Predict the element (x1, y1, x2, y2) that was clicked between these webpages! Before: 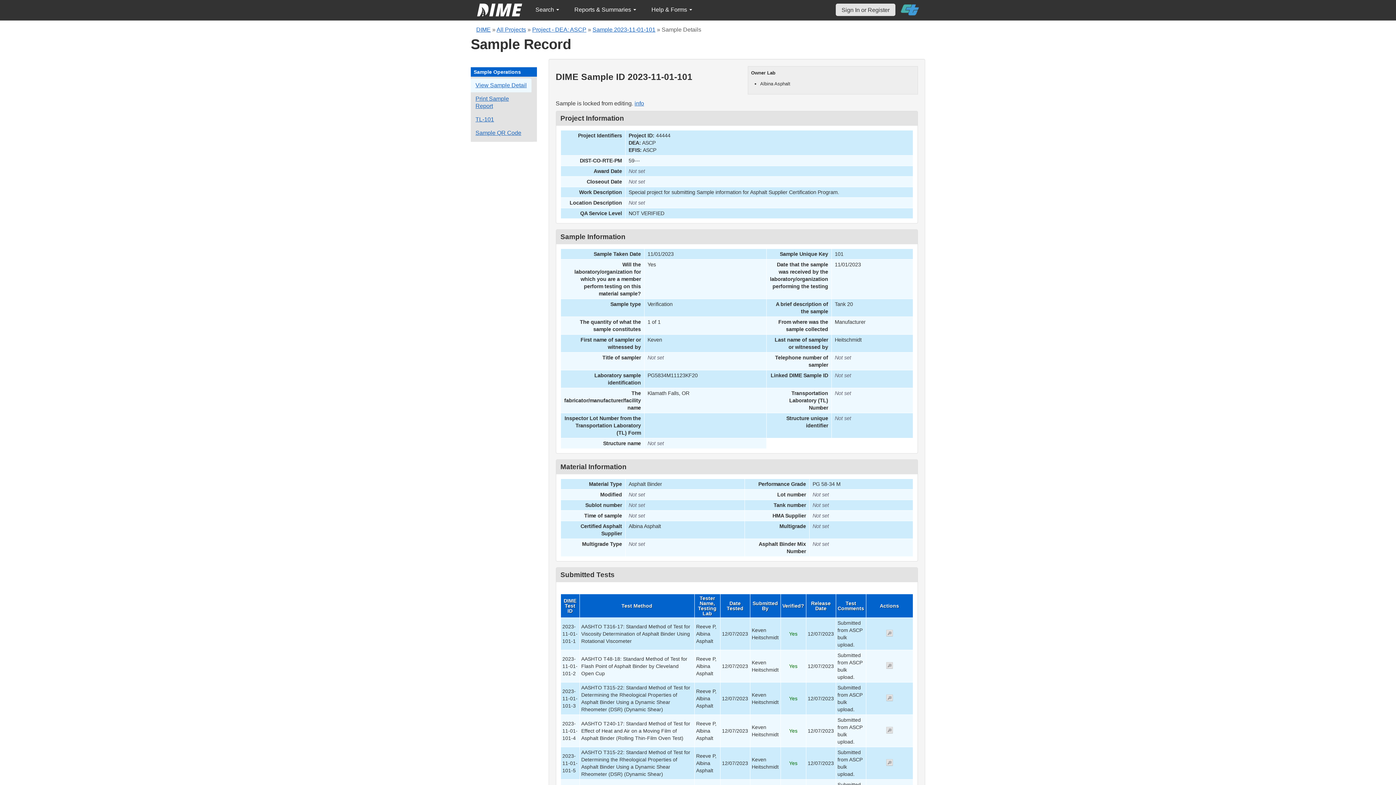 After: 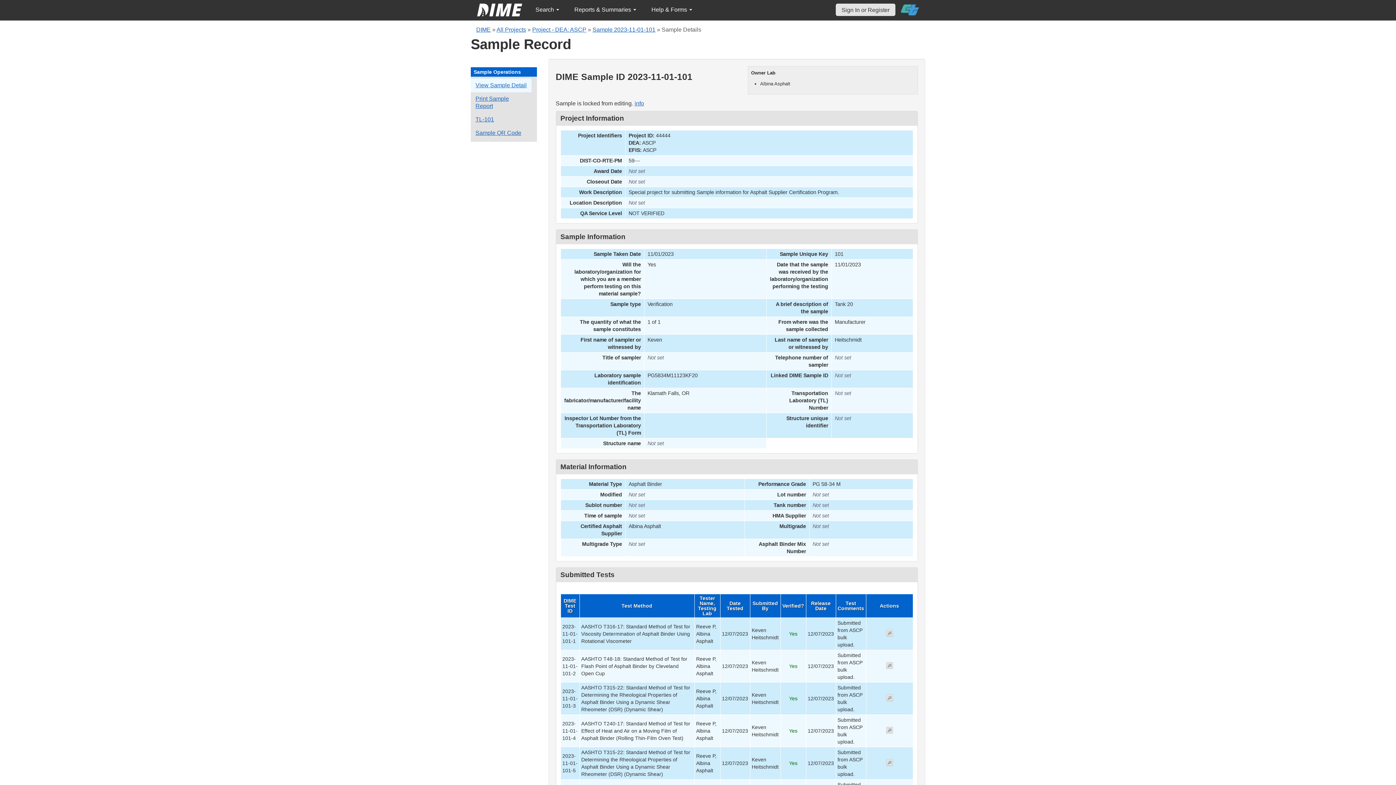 Action: label: Sample 2023-11-01-101 bbox: (592, 26, 655, 32)